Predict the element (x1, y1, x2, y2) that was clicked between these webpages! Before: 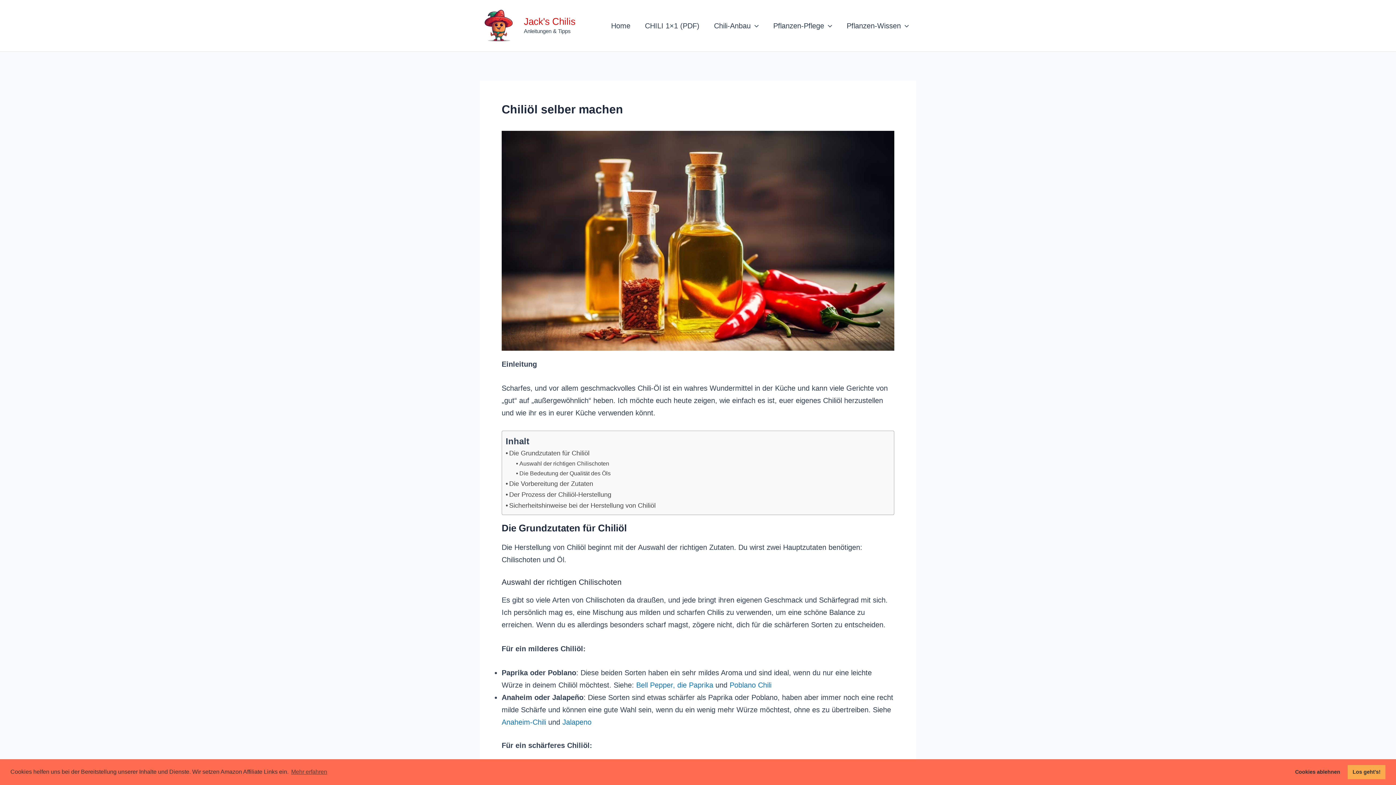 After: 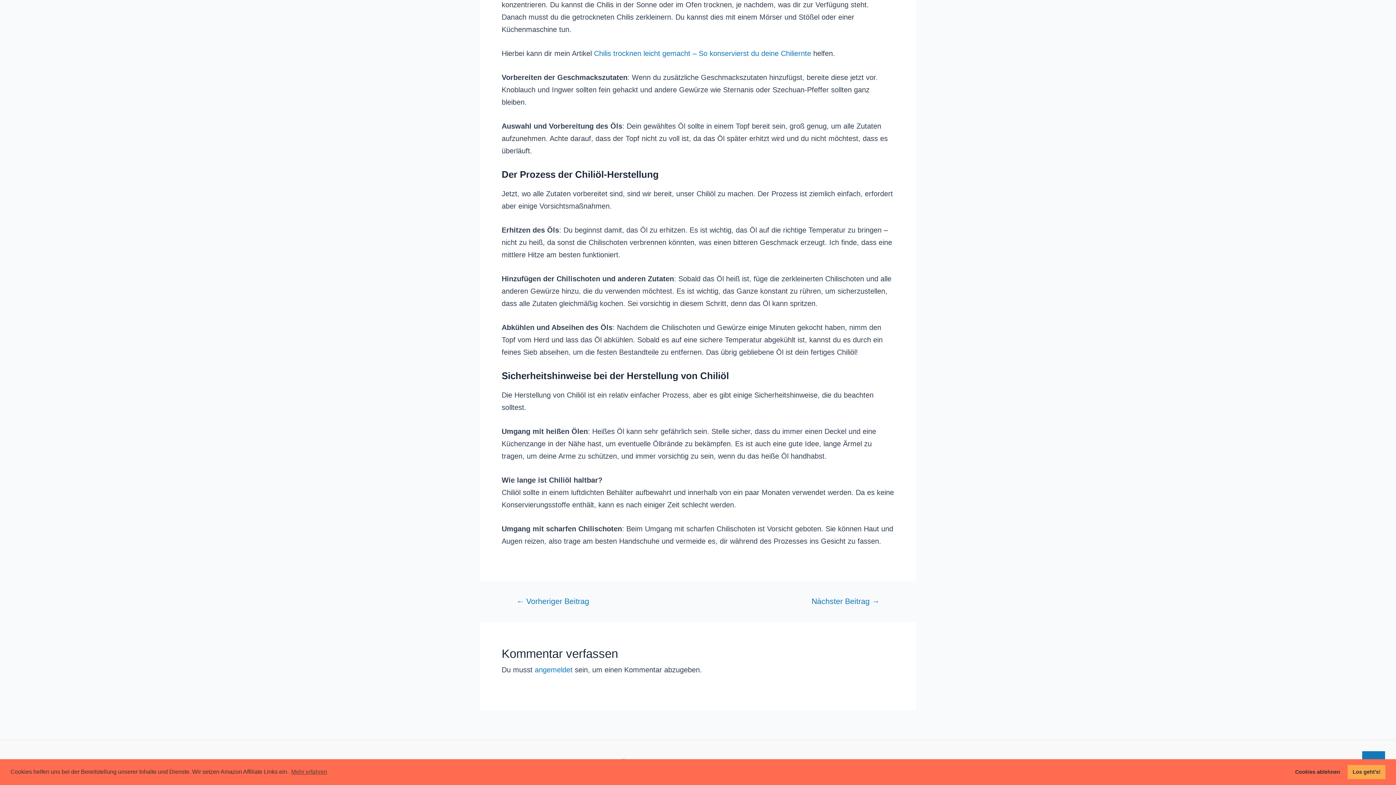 Action: bbox: (505, 500, 655, 511) label: Sicherheitshinweise bei der Herstellung von Chiliöl